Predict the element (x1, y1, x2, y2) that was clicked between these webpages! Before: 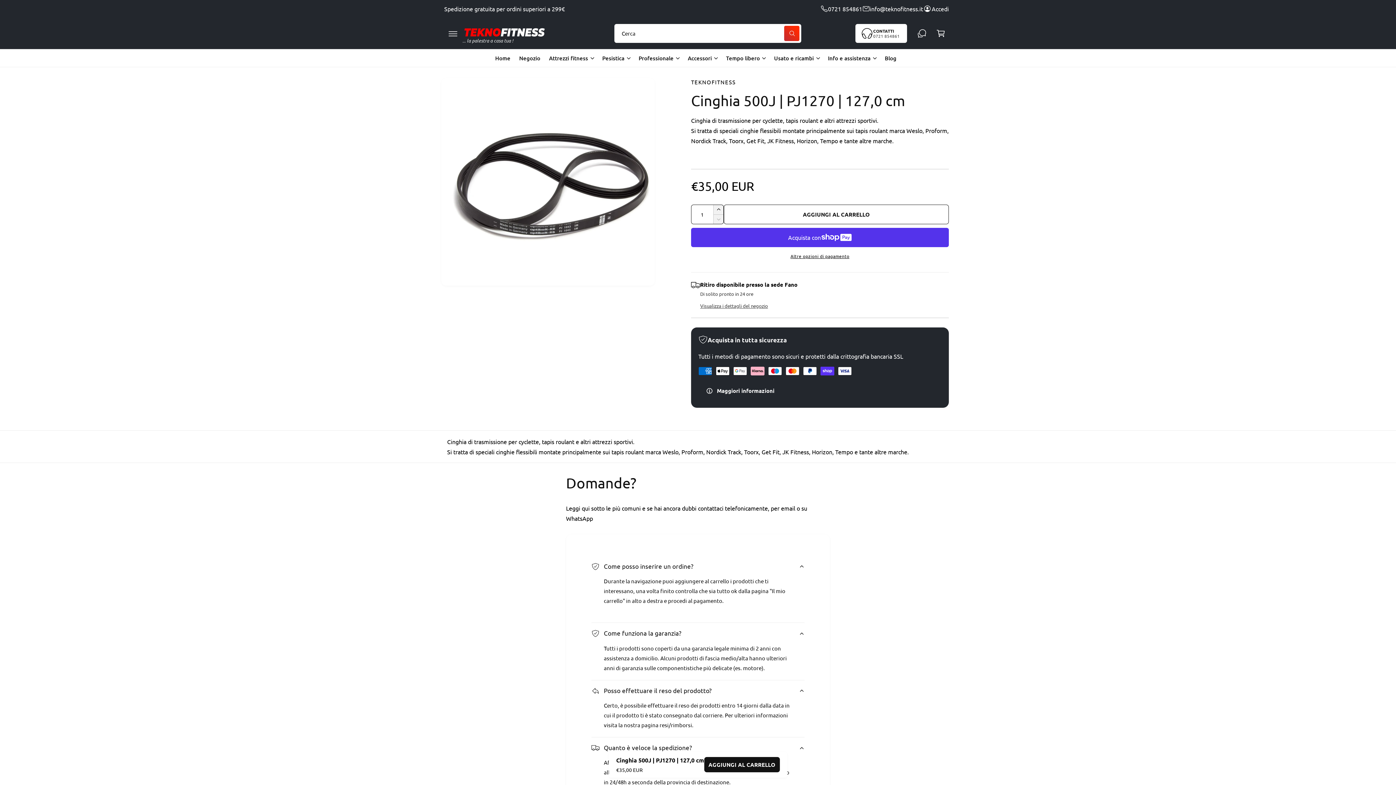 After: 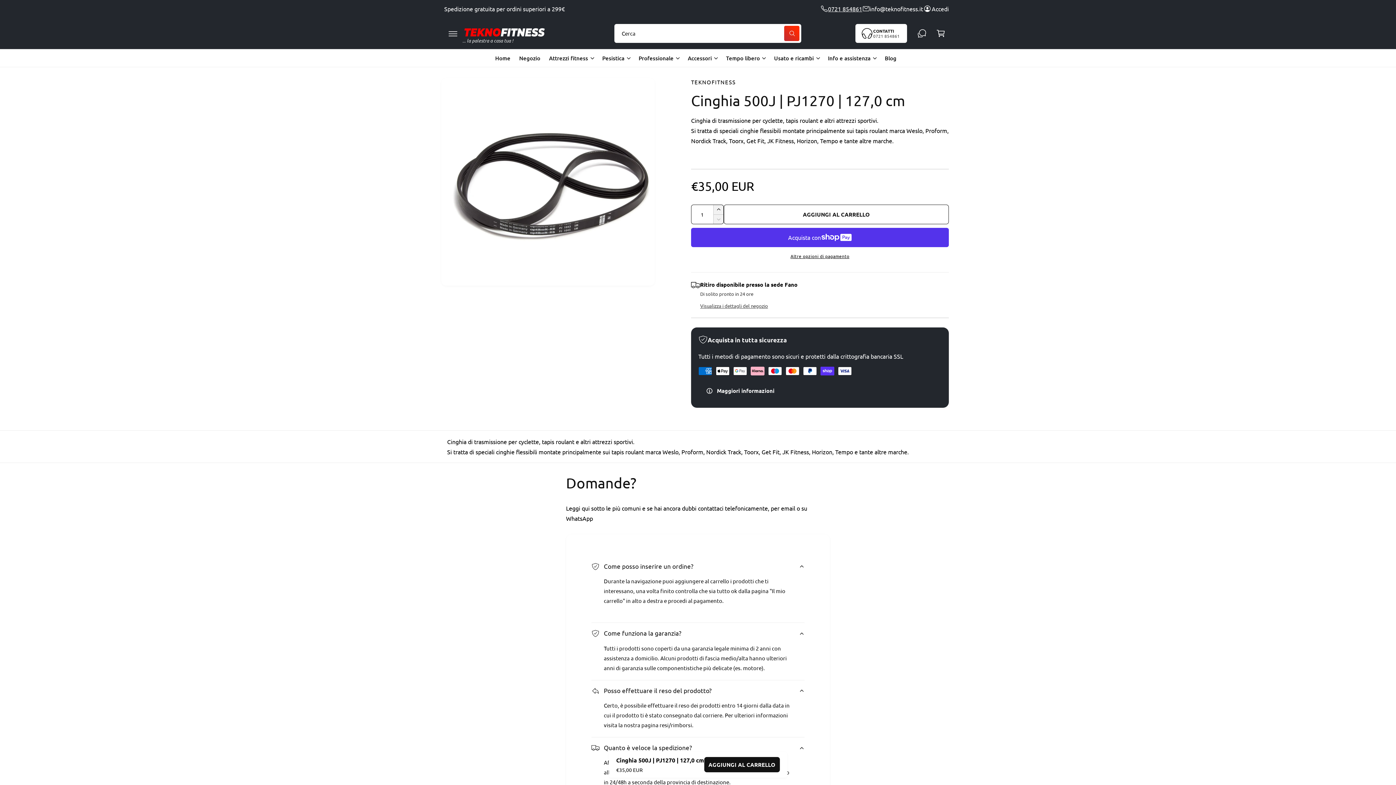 Action: label: 0721 854861 bbox: (820, 3, 862, 13)